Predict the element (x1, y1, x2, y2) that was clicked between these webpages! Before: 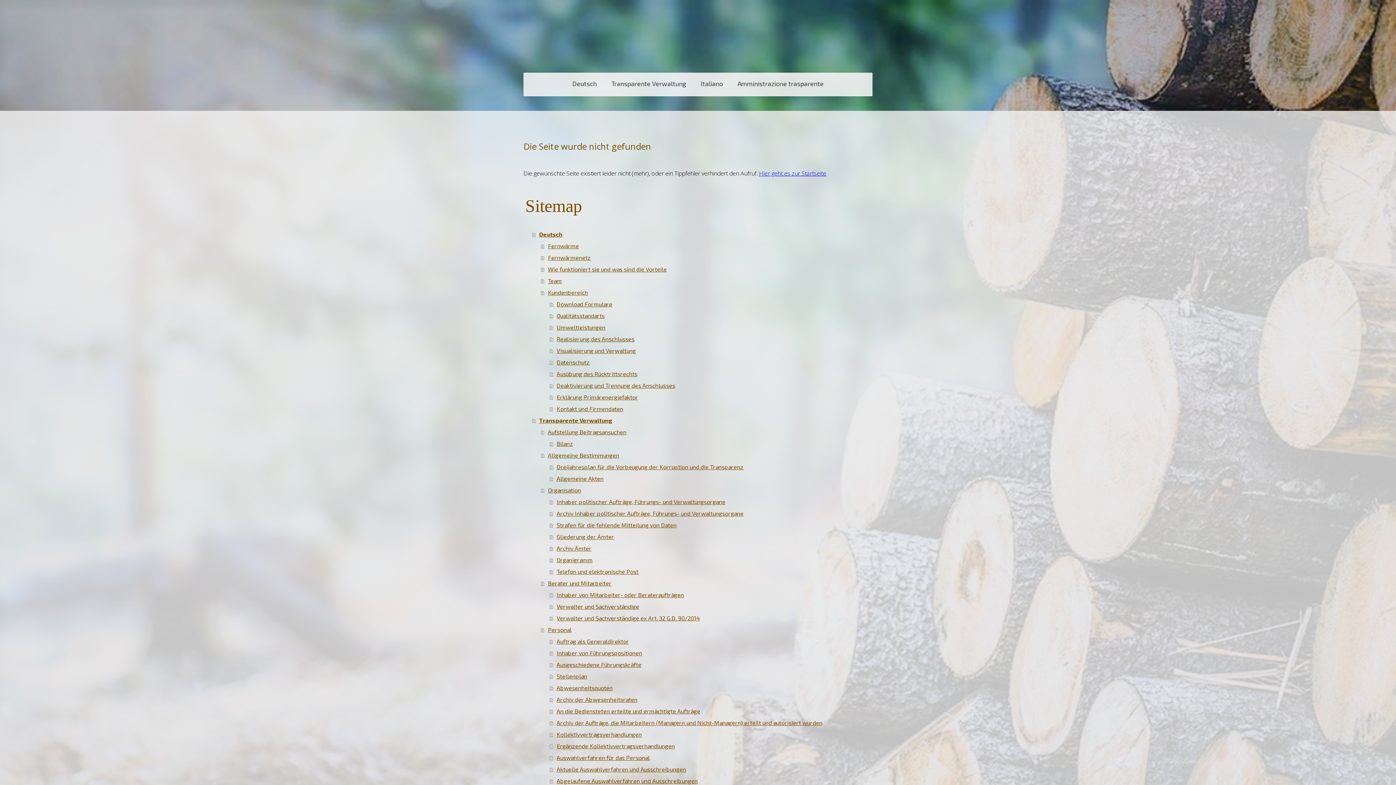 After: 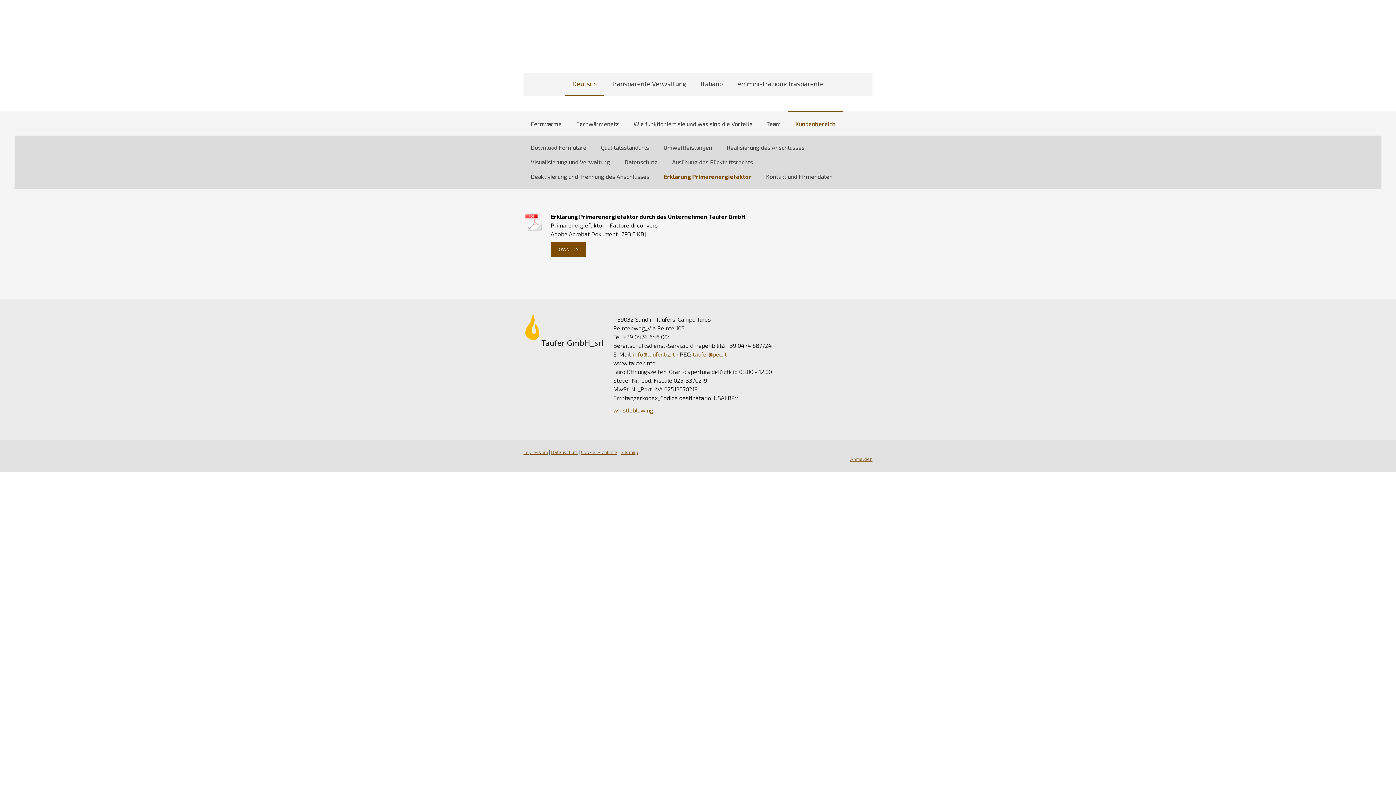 Action: bbox: (549, 391, 872, 403) label: Erklärung Primärenergiefaktor